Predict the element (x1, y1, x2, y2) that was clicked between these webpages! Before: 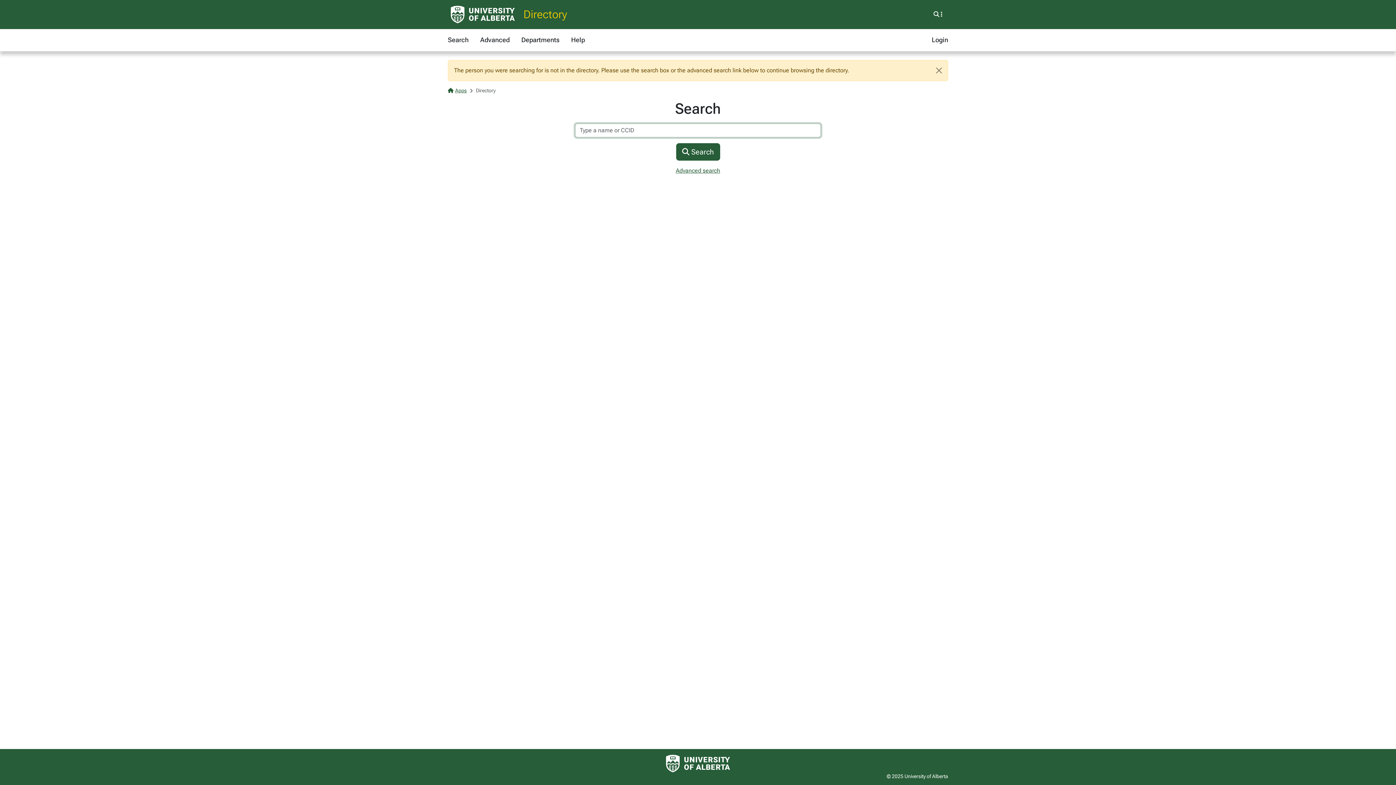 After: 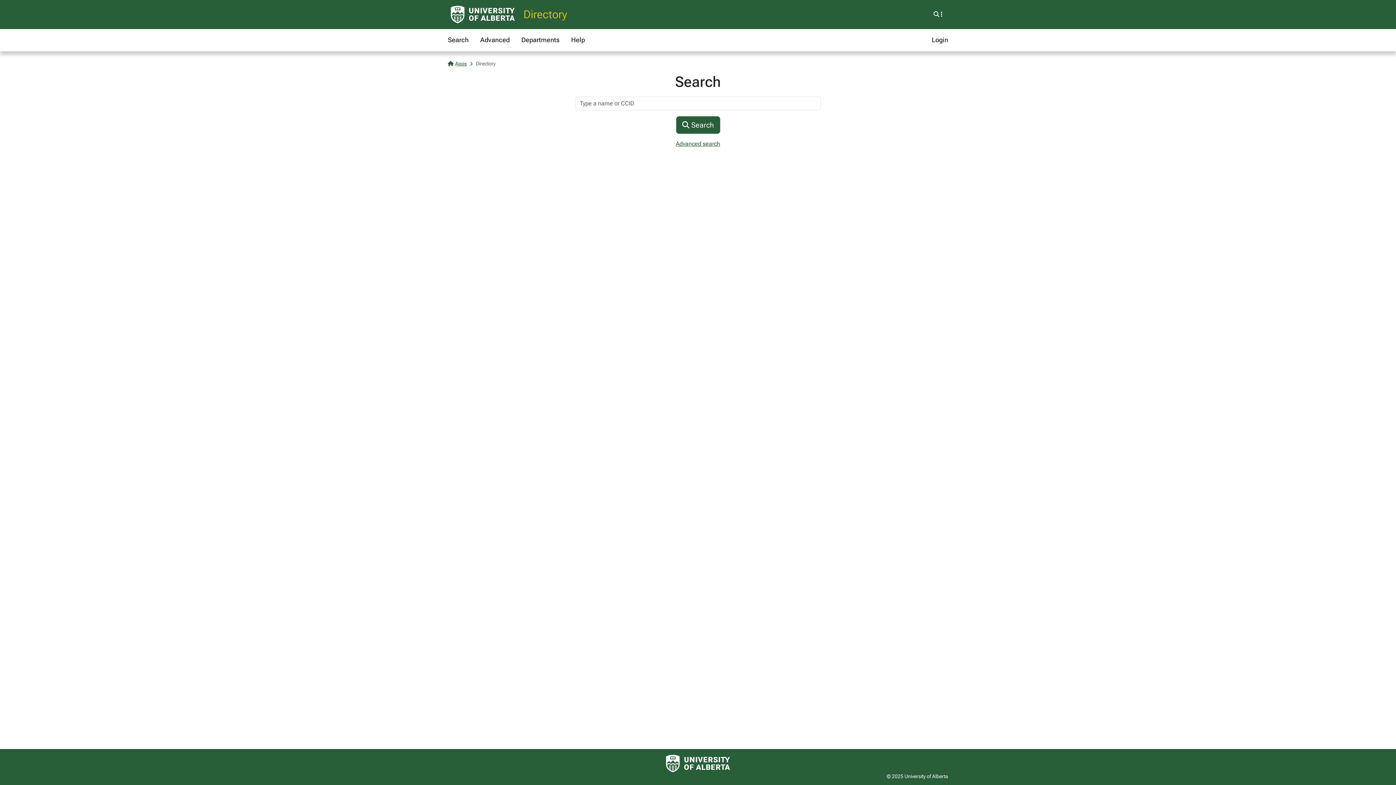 Action: label: Close bbox: (930, 60, 948, 80)